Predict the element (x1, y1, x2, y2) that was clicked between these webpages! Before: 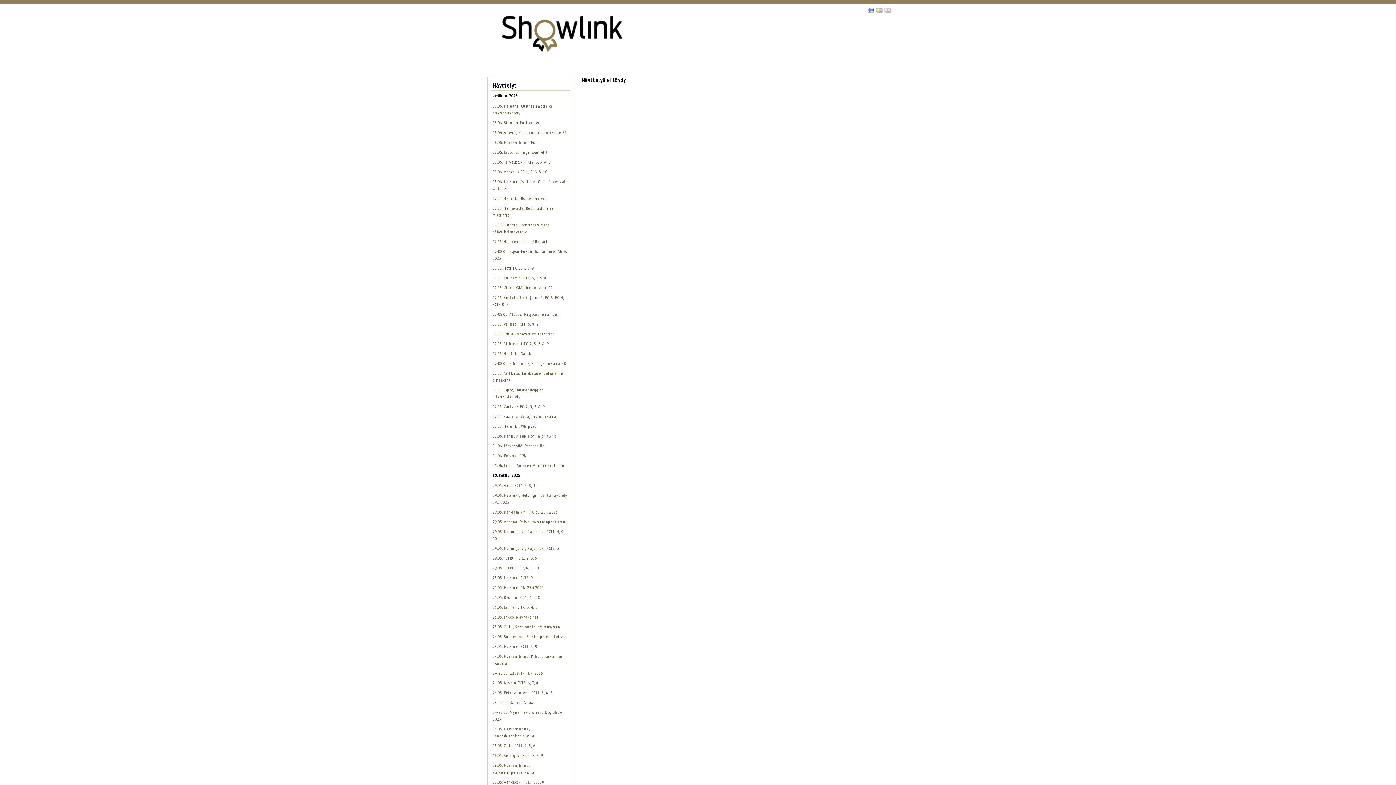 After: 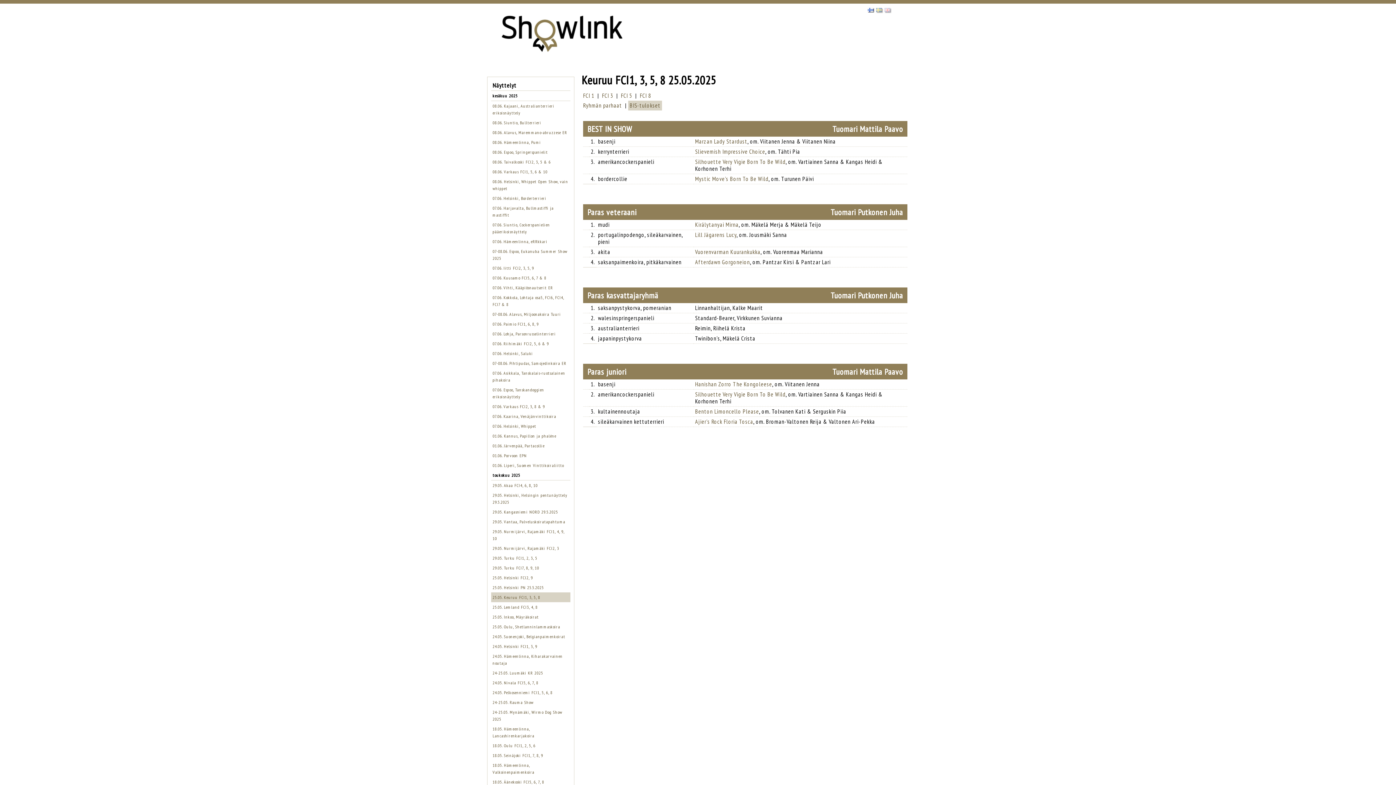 Action: label: 25.05. Keuruu FCI1, 3, 5, 8 bbox: (492, 594, 540, 600)